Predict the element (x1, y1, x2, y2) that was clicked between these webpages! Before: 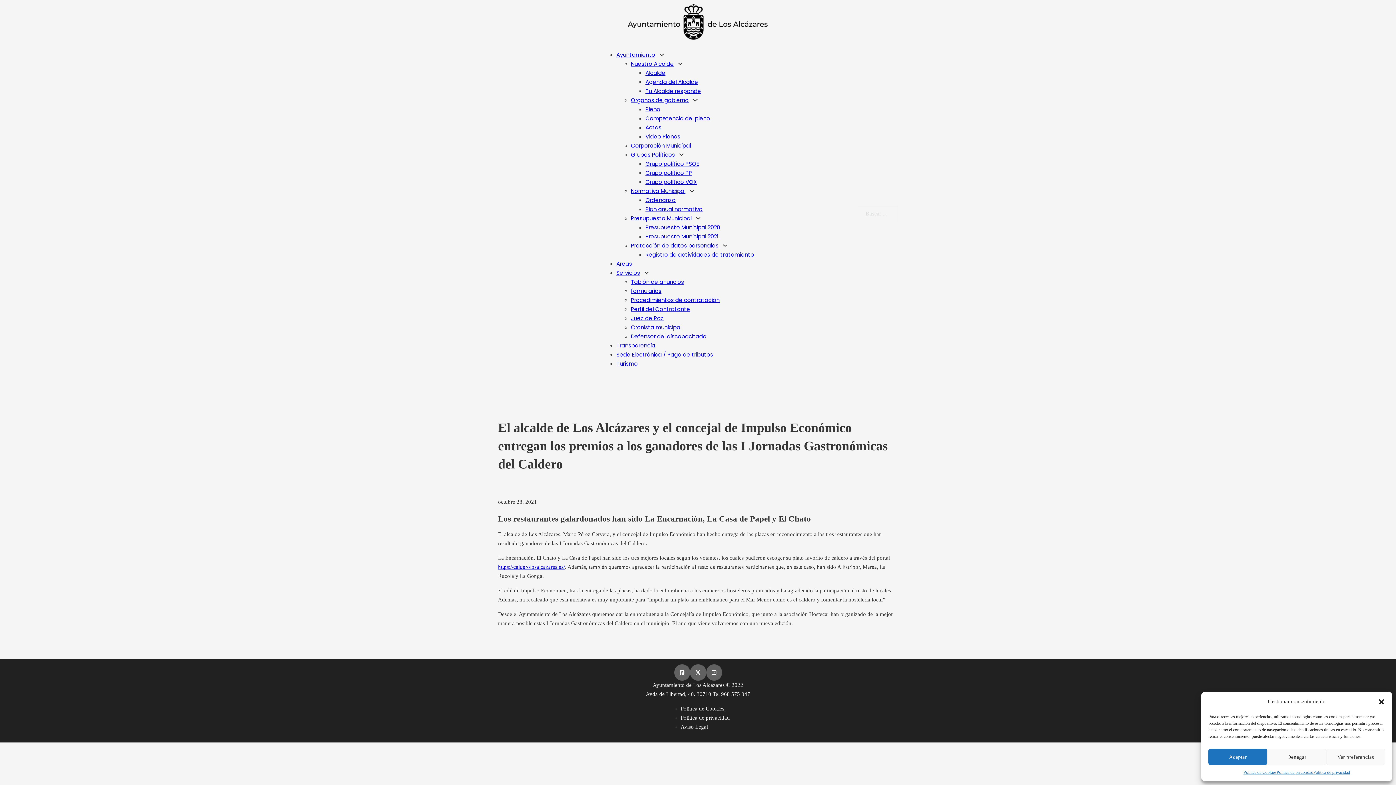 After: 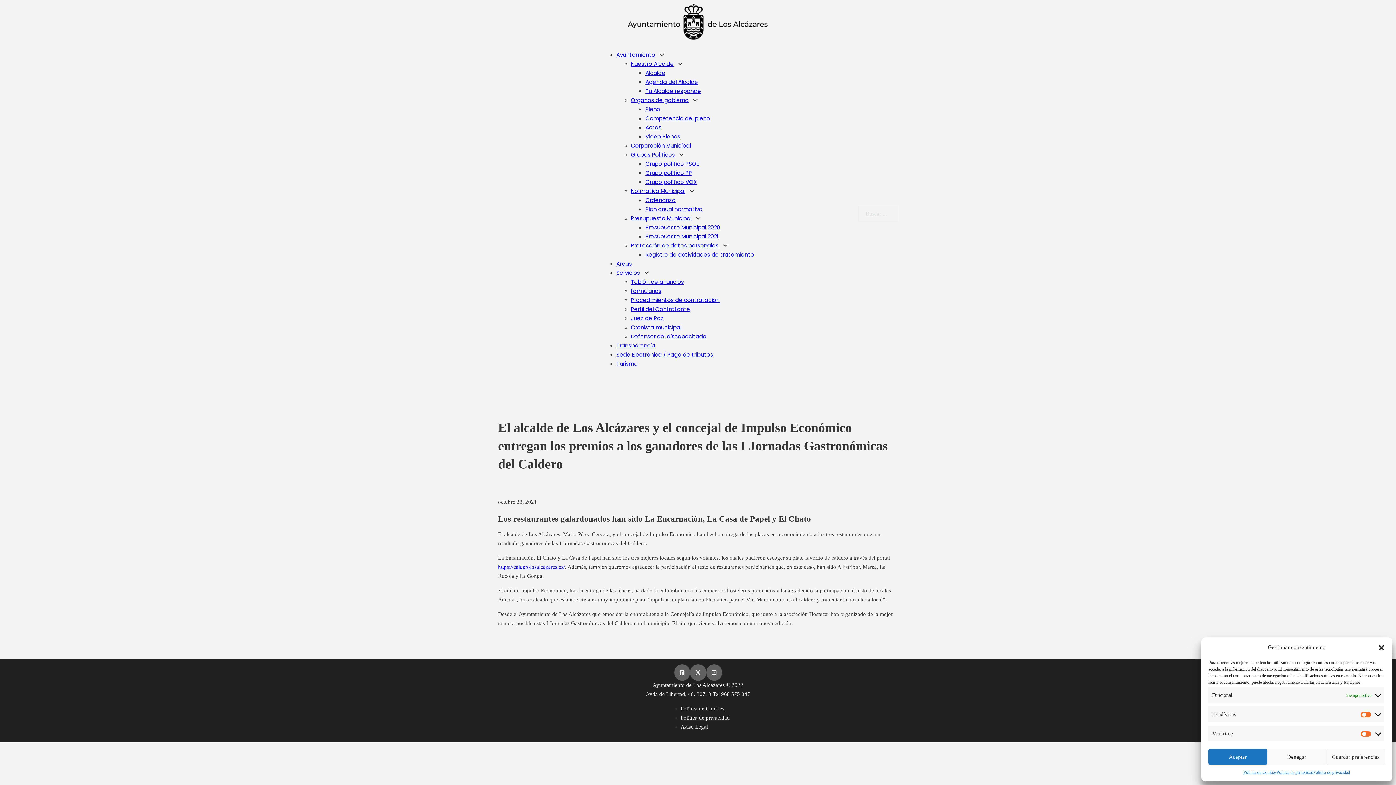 Action: label: Ver preferencias bbox: (1326, 749, 1385, 765)